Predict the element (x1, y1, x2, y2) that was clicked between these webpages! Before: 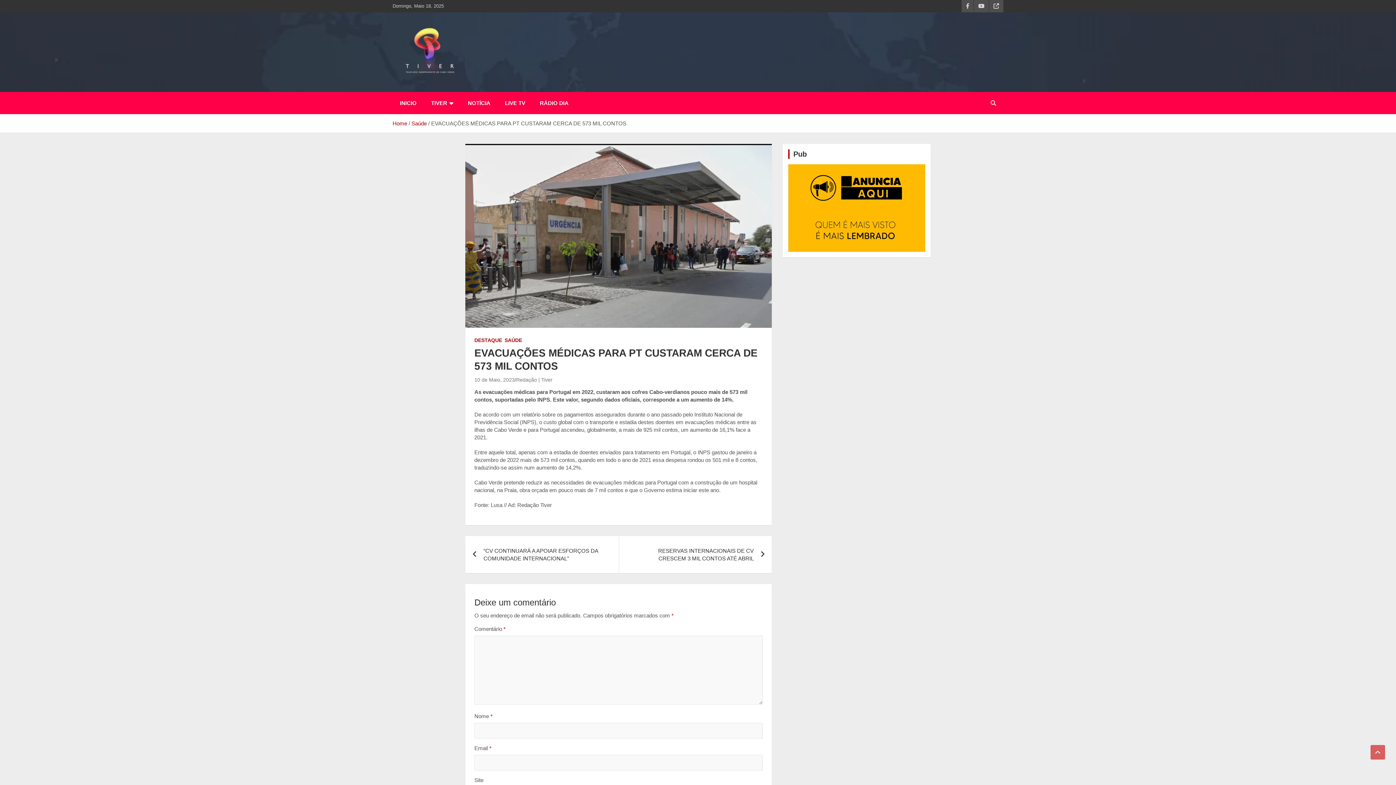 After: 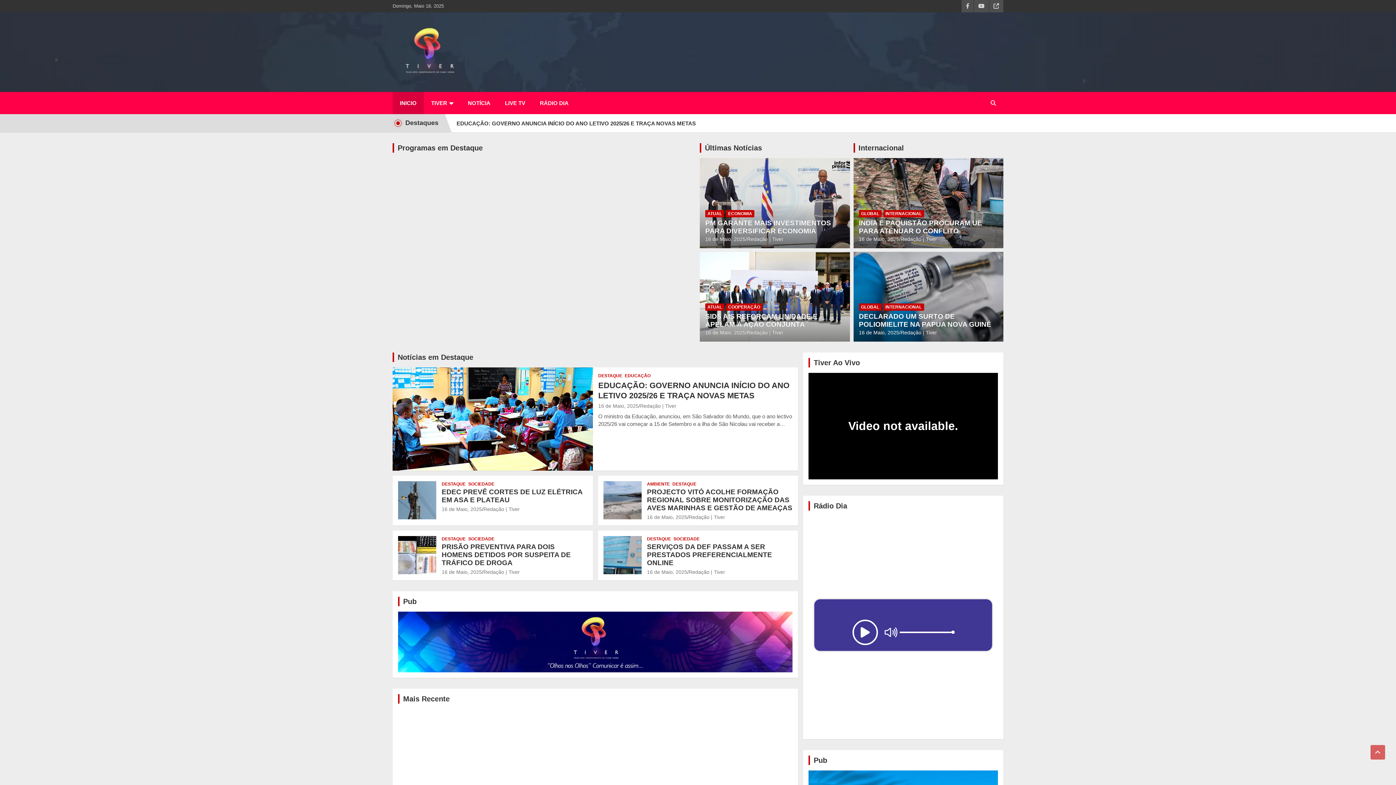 Action: label: Home bbox: (392, 120, 407, 126)